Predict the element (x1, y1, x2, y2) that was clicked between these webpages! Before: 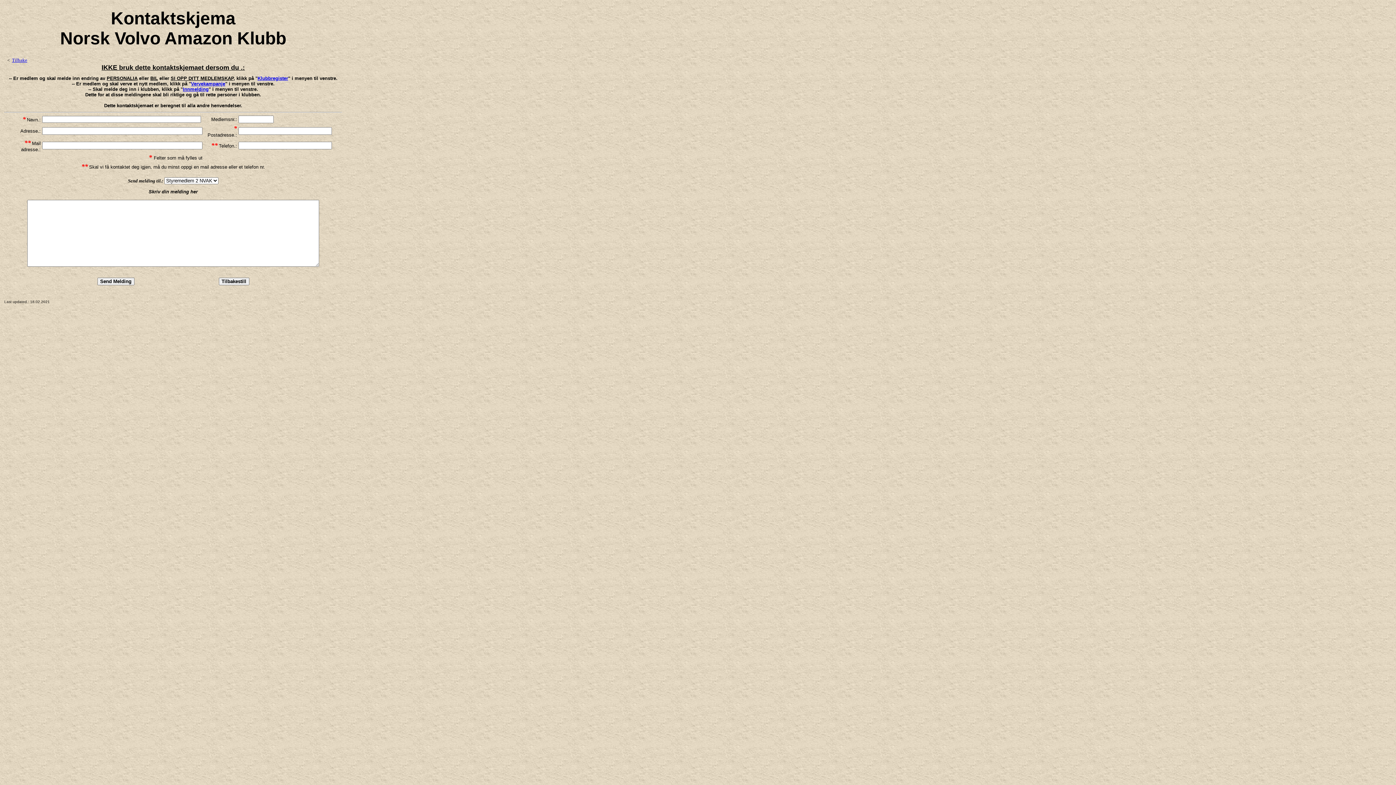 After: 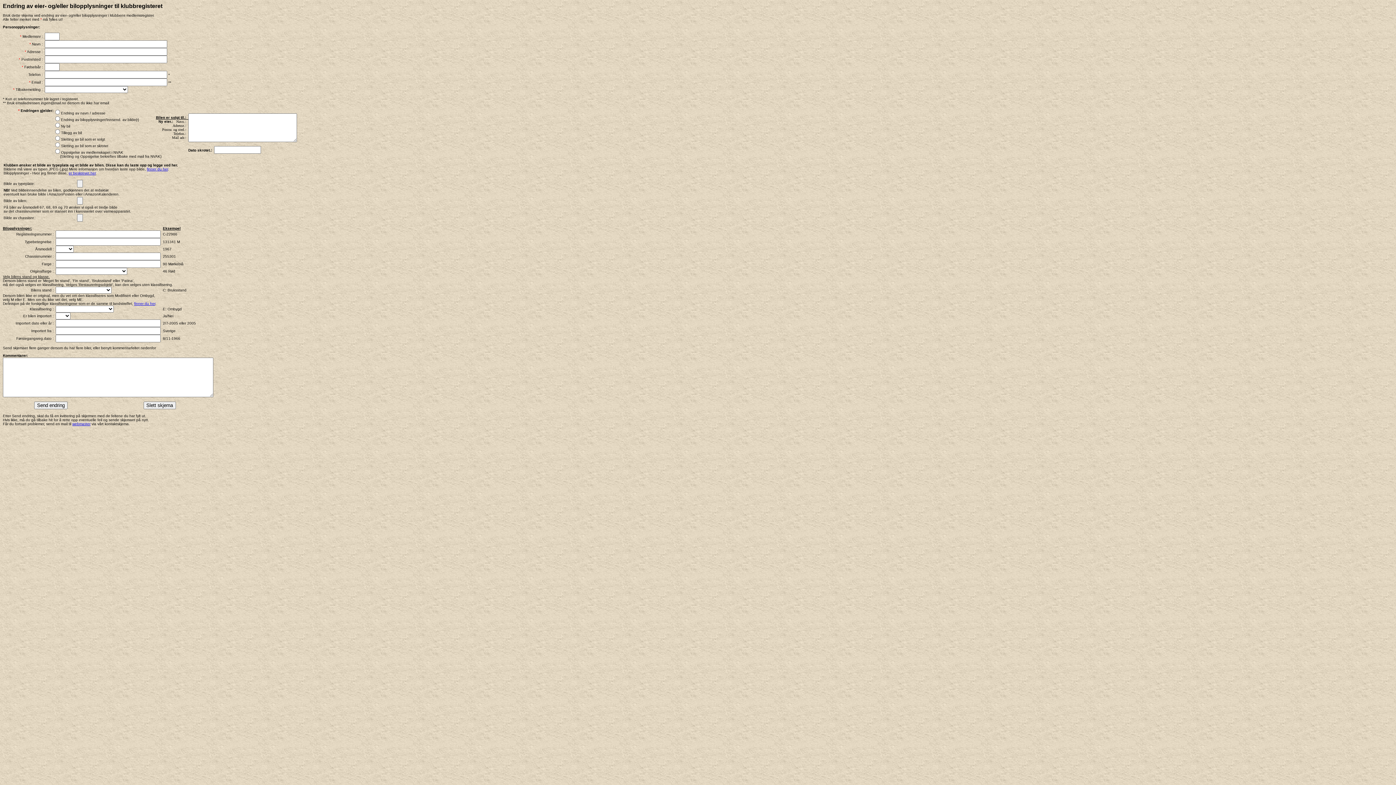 Action: bbox: (257, 75, 288, 81) label: Klubbregister